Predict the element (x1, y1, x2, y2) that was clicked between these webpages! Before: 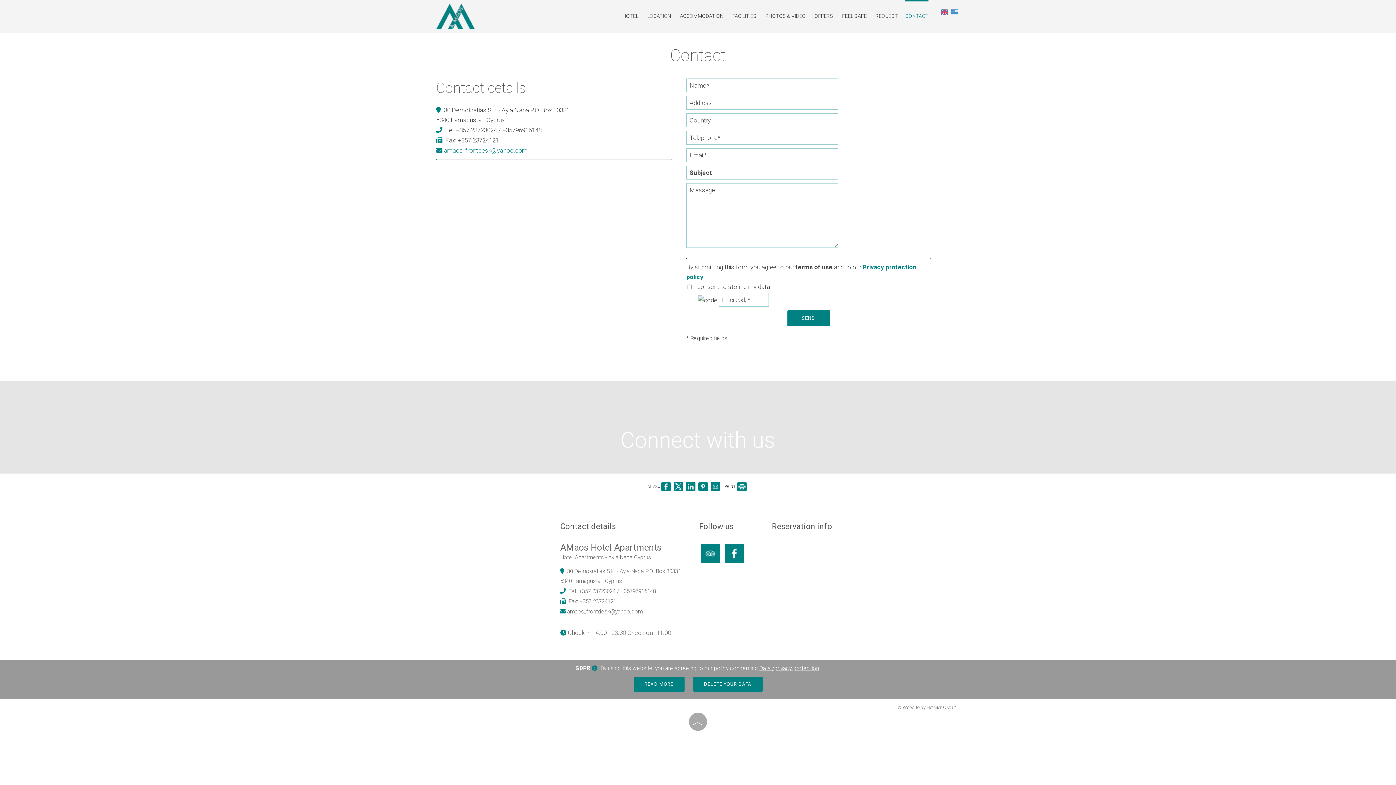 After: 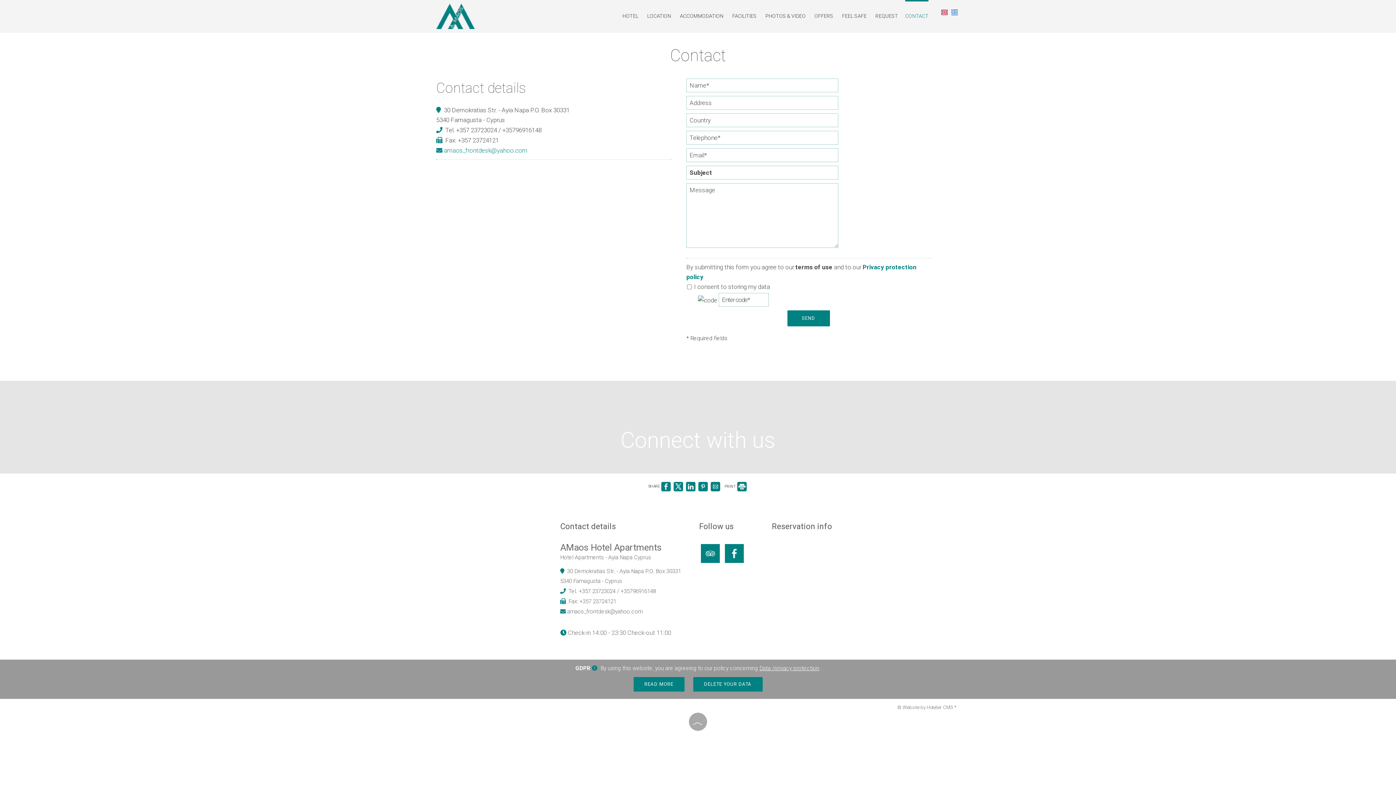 Action: bbox: (672, 484, 684, 488)